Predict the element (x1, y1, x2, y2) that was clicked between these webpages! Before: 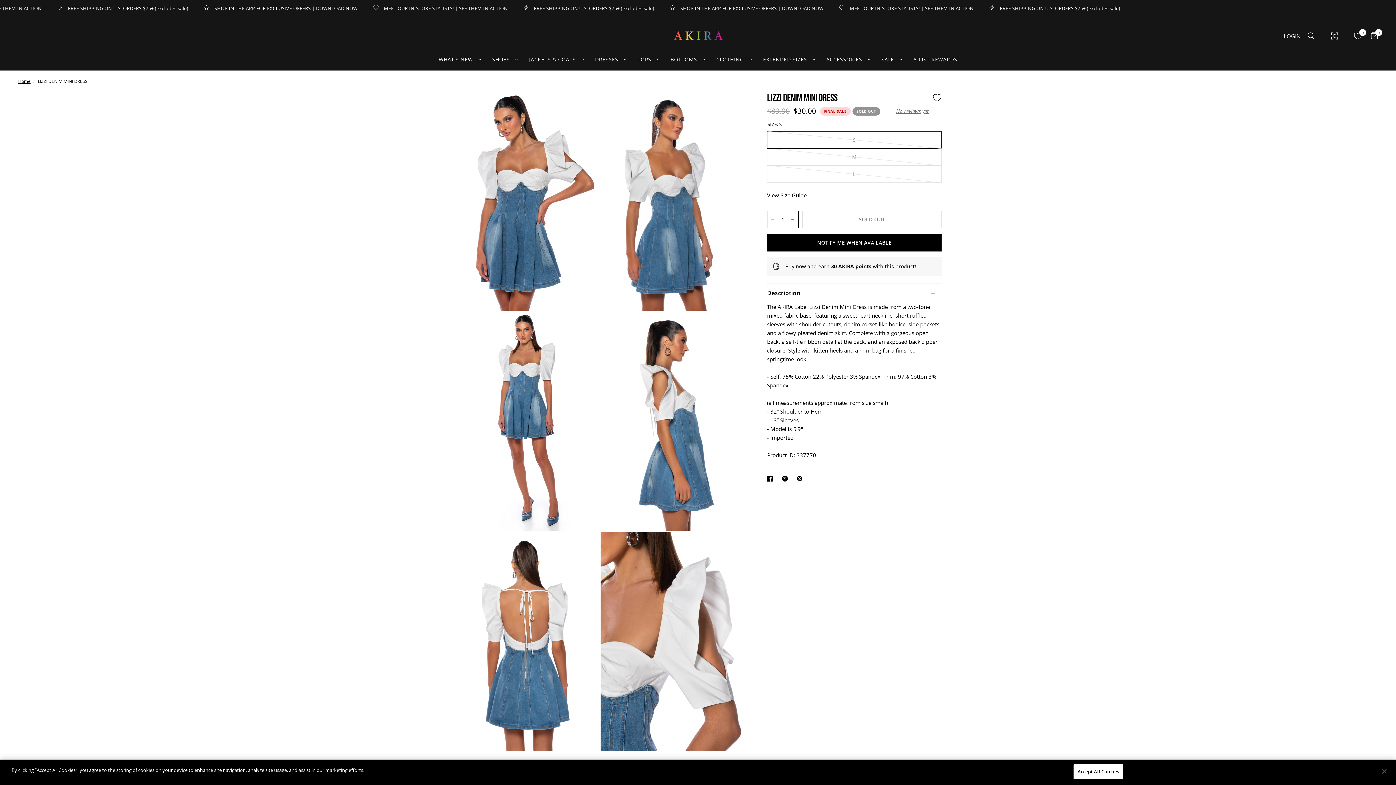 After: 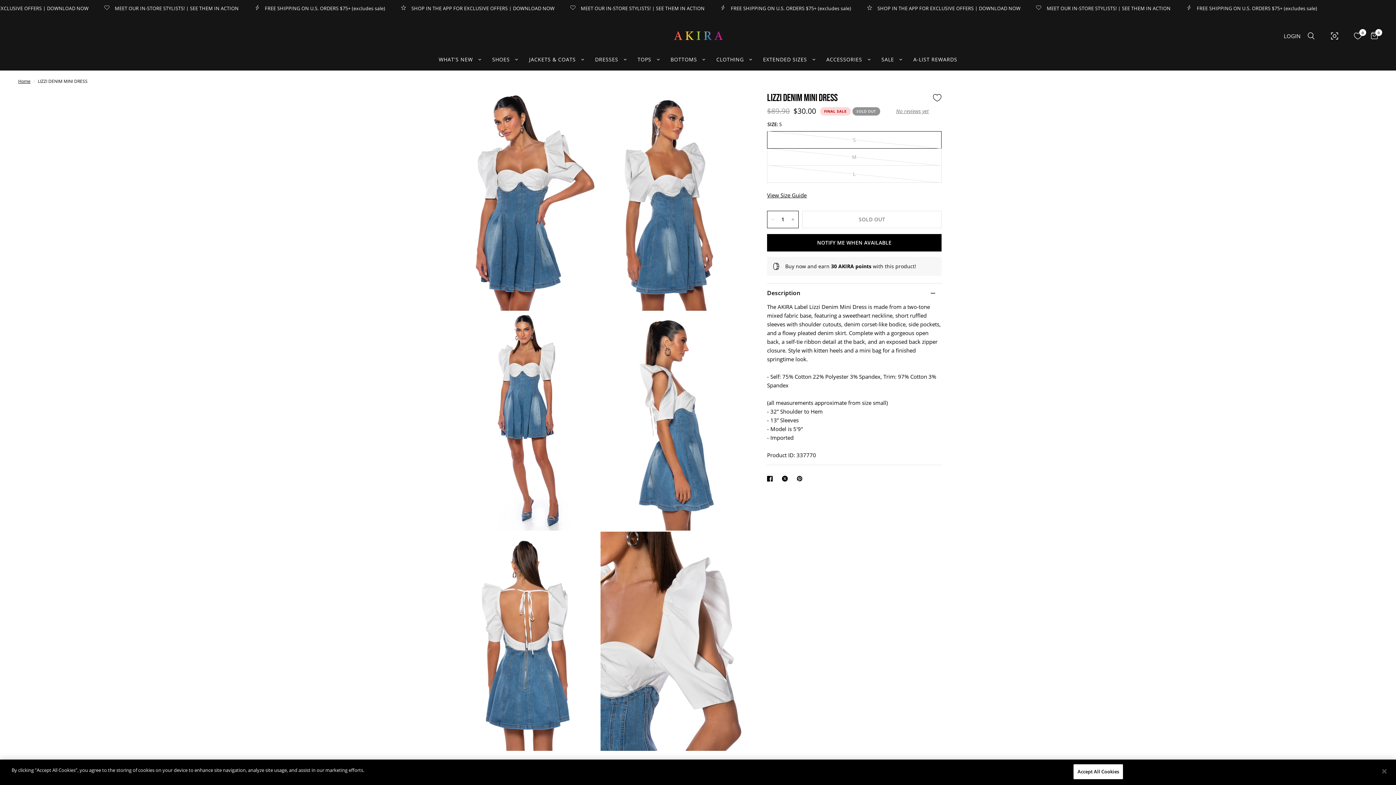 Action: label: Pinterest bbox: (797, 474, 805, 483)